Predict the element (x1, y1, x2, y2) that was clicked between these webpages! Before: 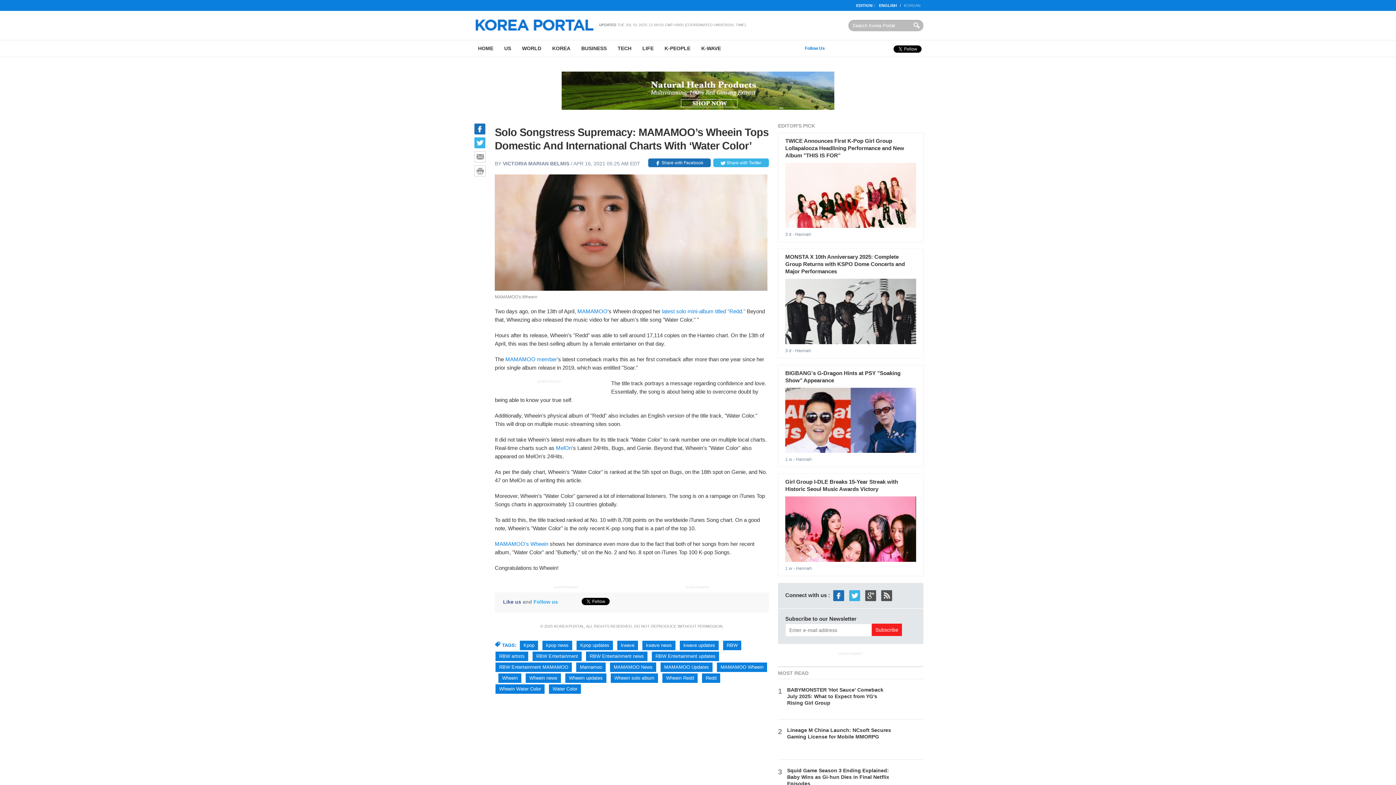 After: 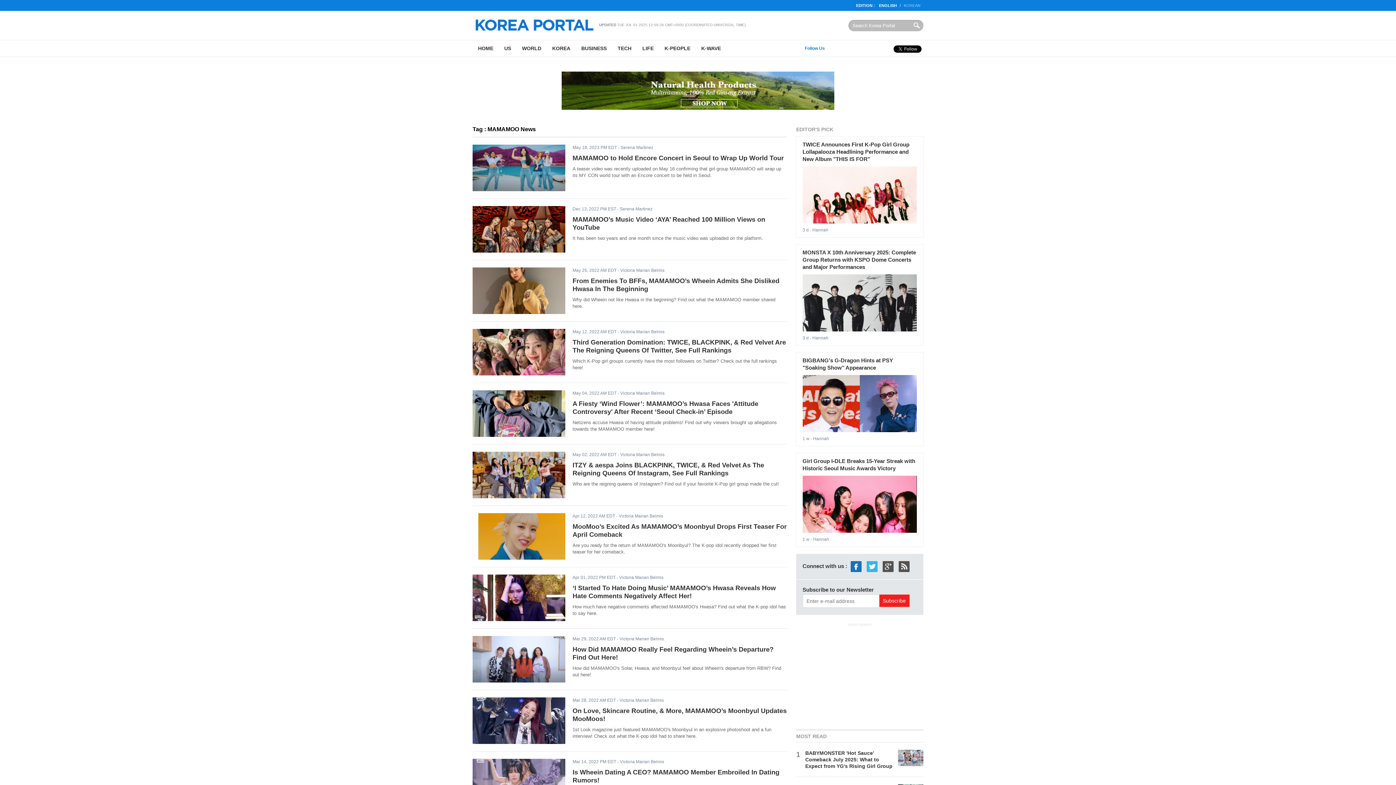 Action: bbox: (610, 662, 656, 672) label: MAMAMOO News